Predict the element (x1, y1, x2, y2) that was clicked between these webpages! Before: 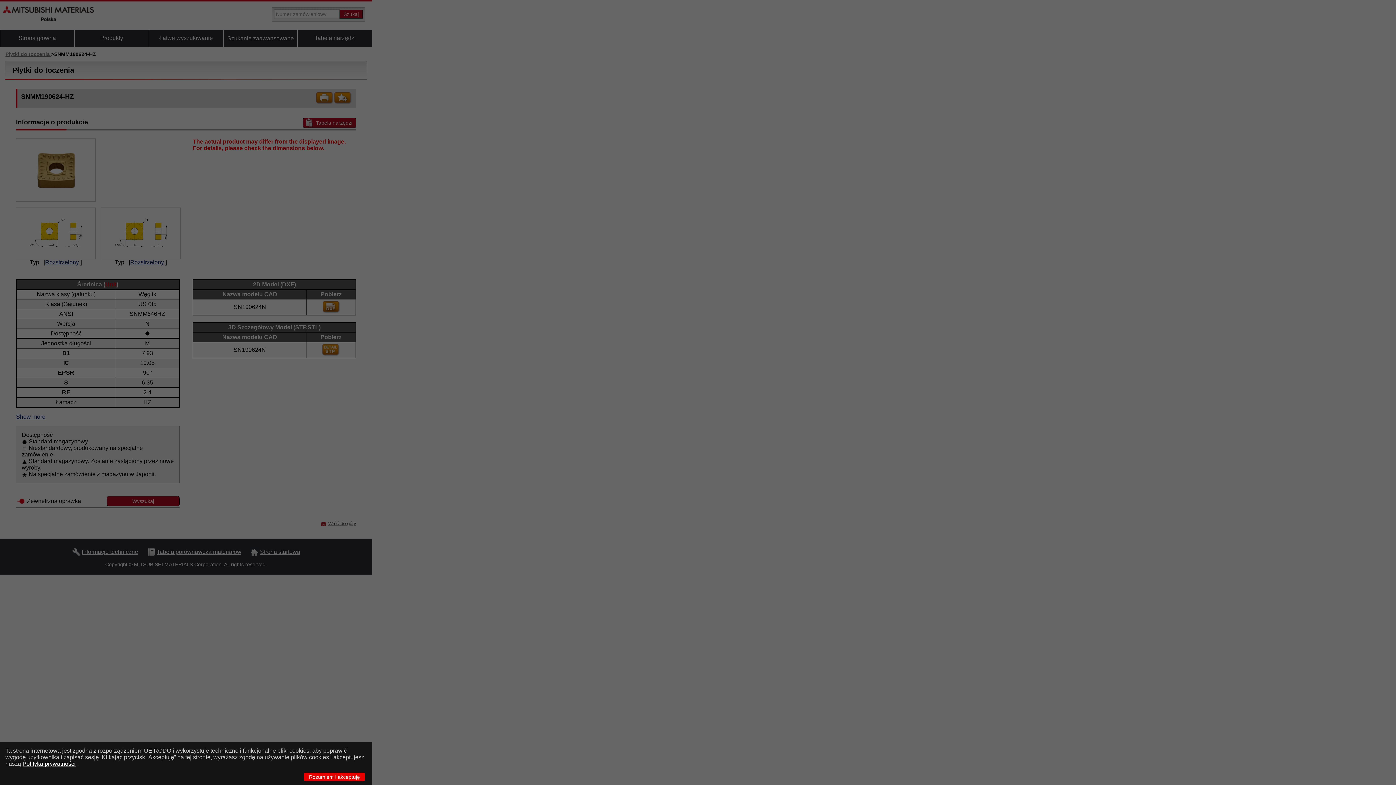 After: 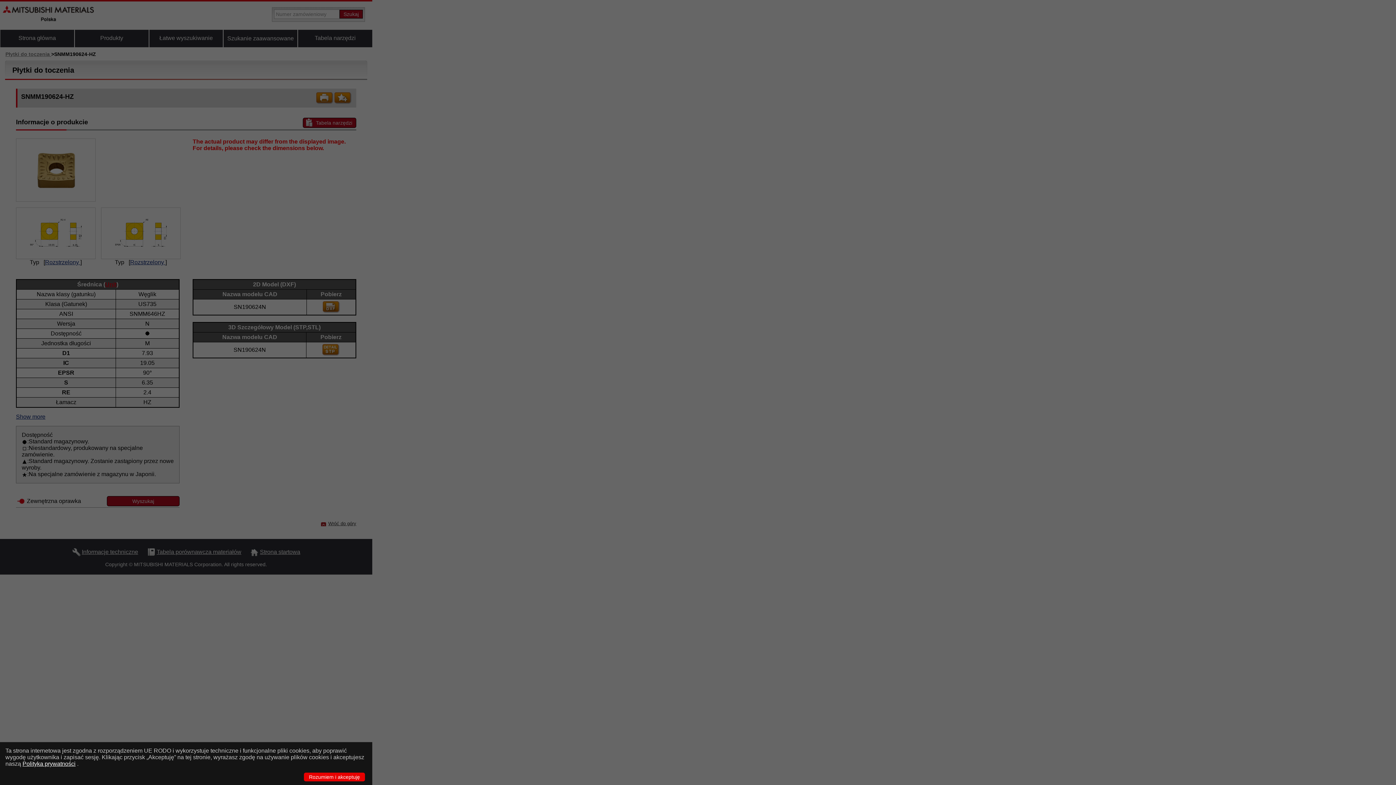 Action: bbox: (22, 761, 75, 767) label: Polityka prywatności